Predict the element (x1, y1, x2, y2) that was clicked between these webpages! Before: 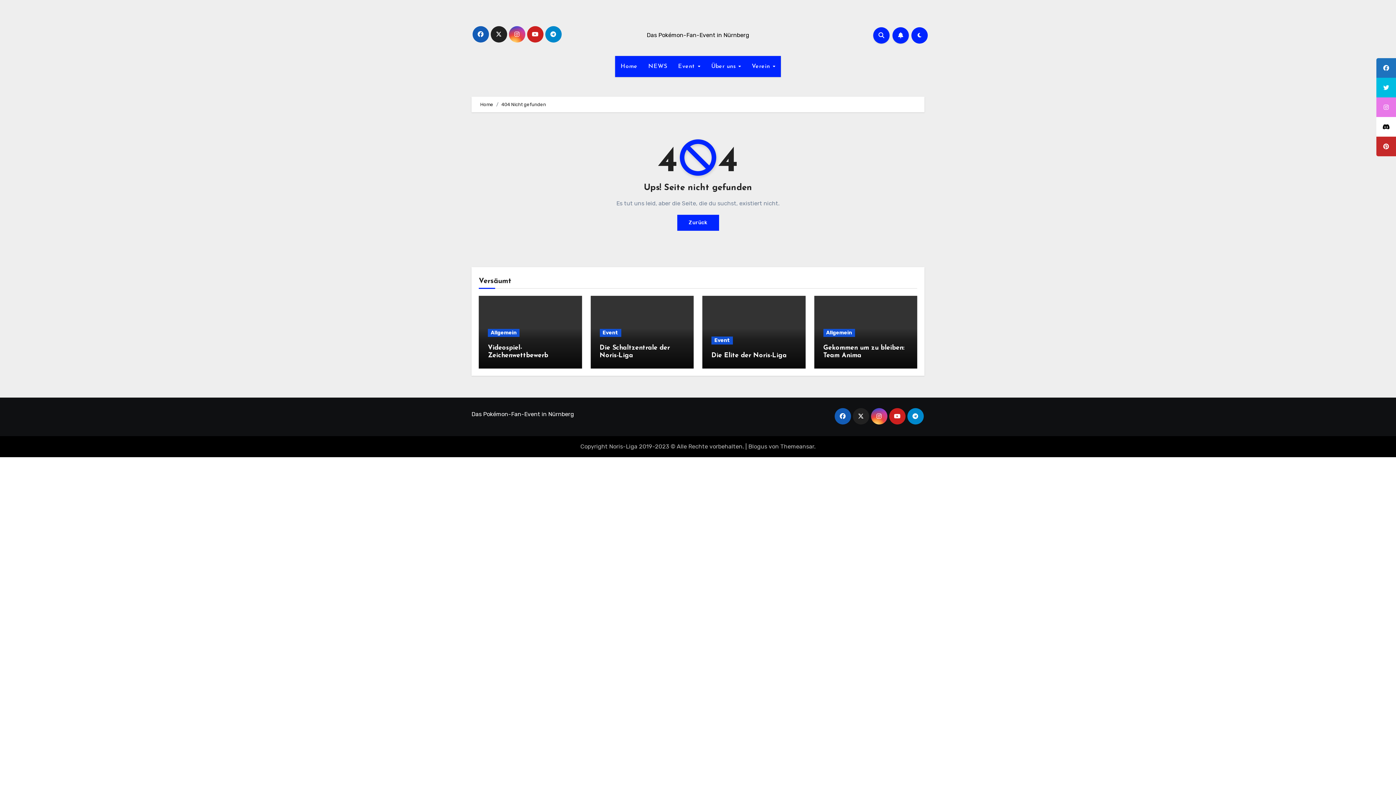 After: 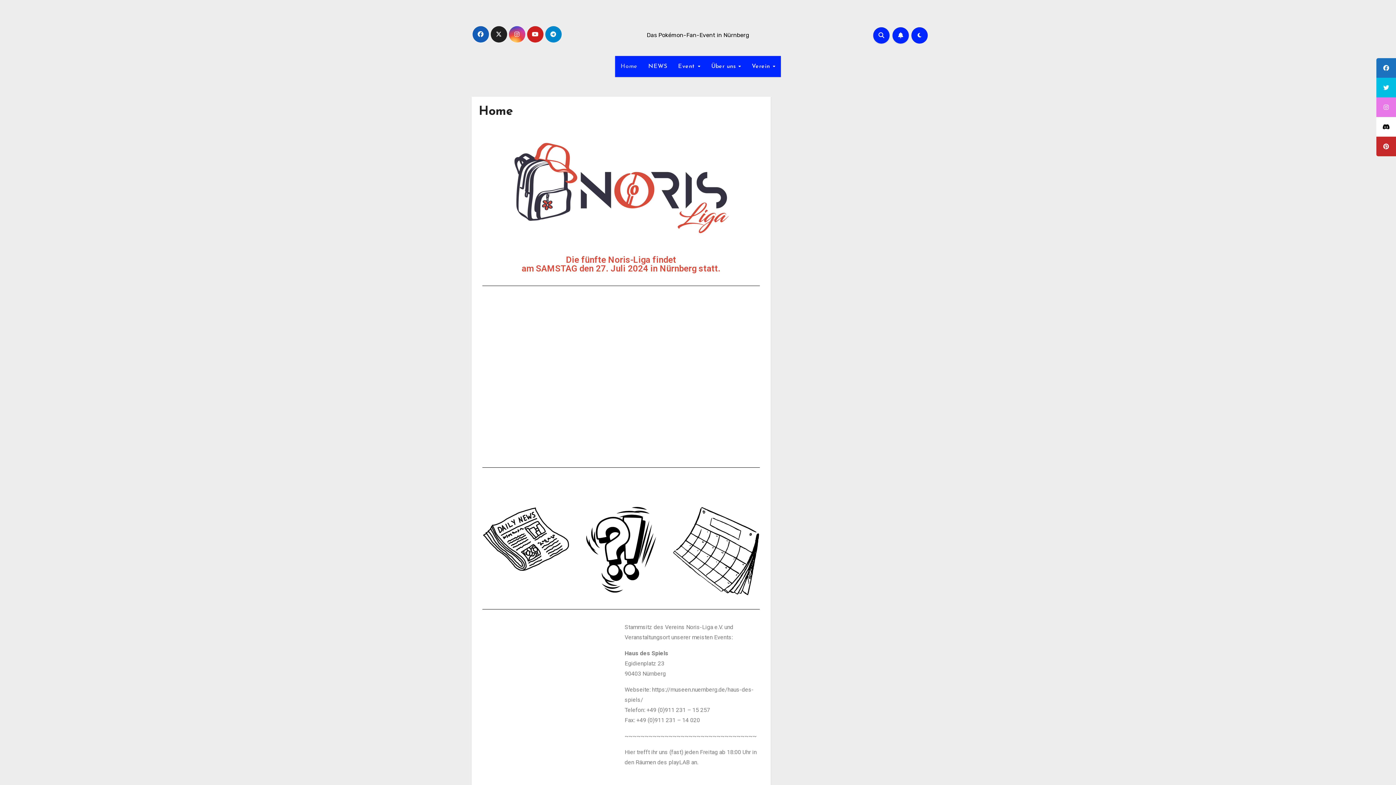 Action: bbox: (615, 56, 643, 77) label: Home